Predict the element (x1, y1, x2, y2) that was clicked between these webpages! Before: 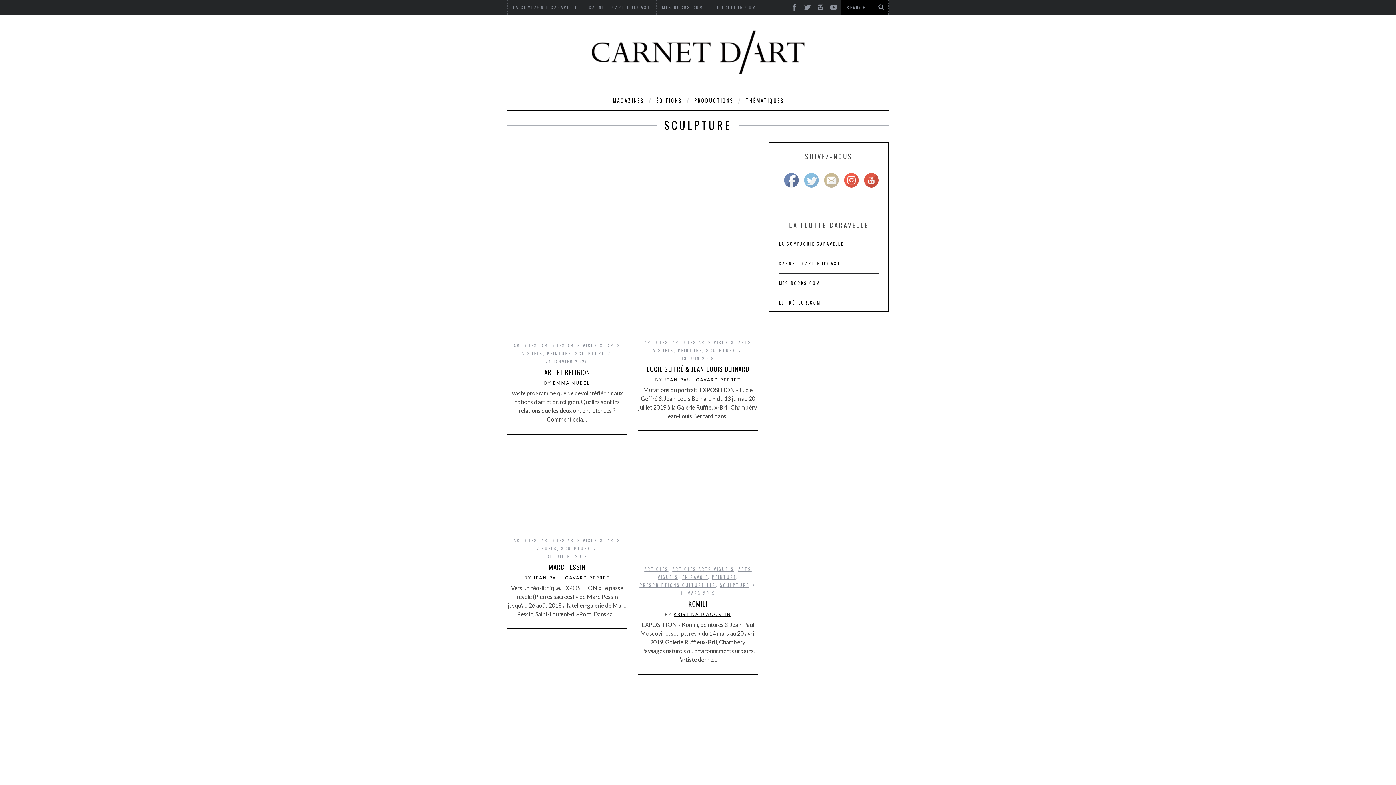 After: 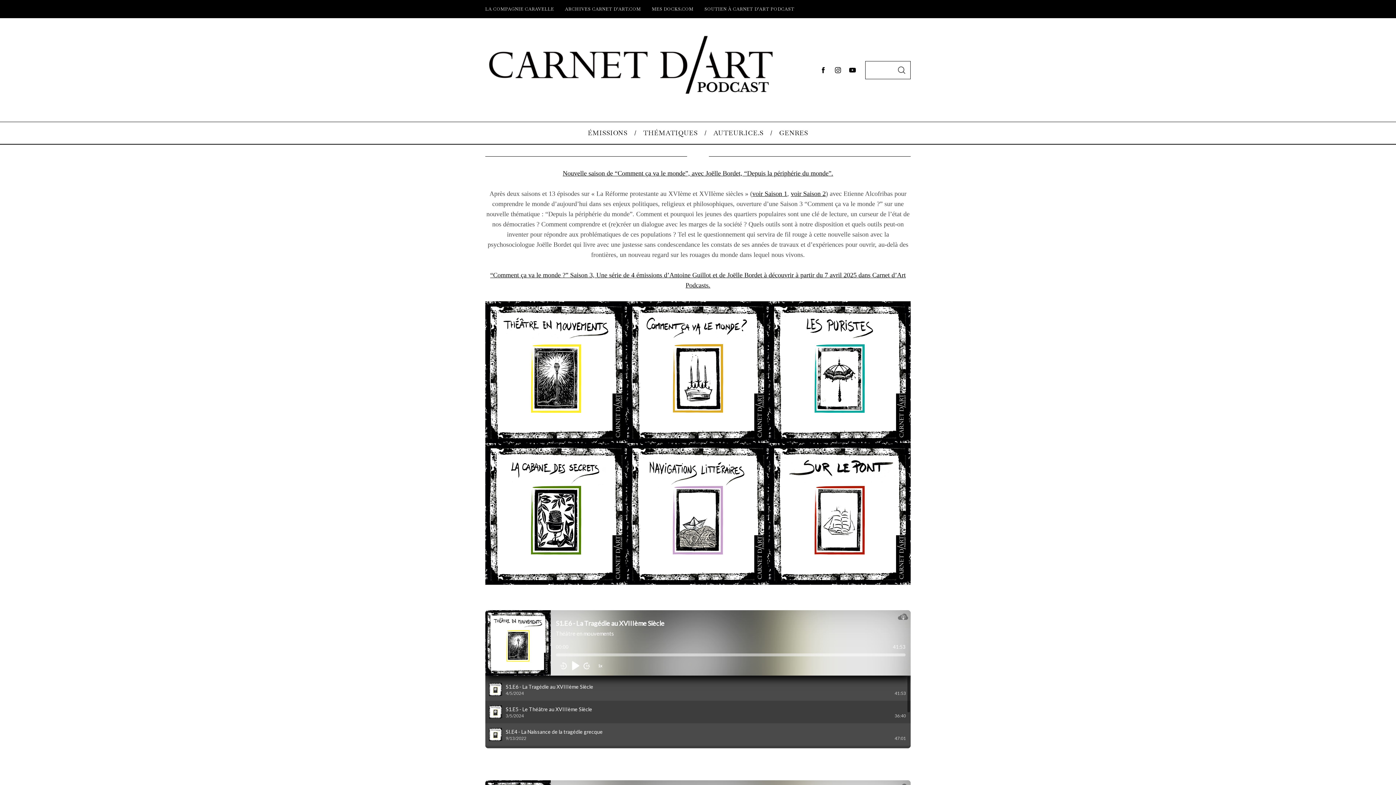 Action: label: CARNET D’ART PODCAST bbox: (779, 260, 840, 266)